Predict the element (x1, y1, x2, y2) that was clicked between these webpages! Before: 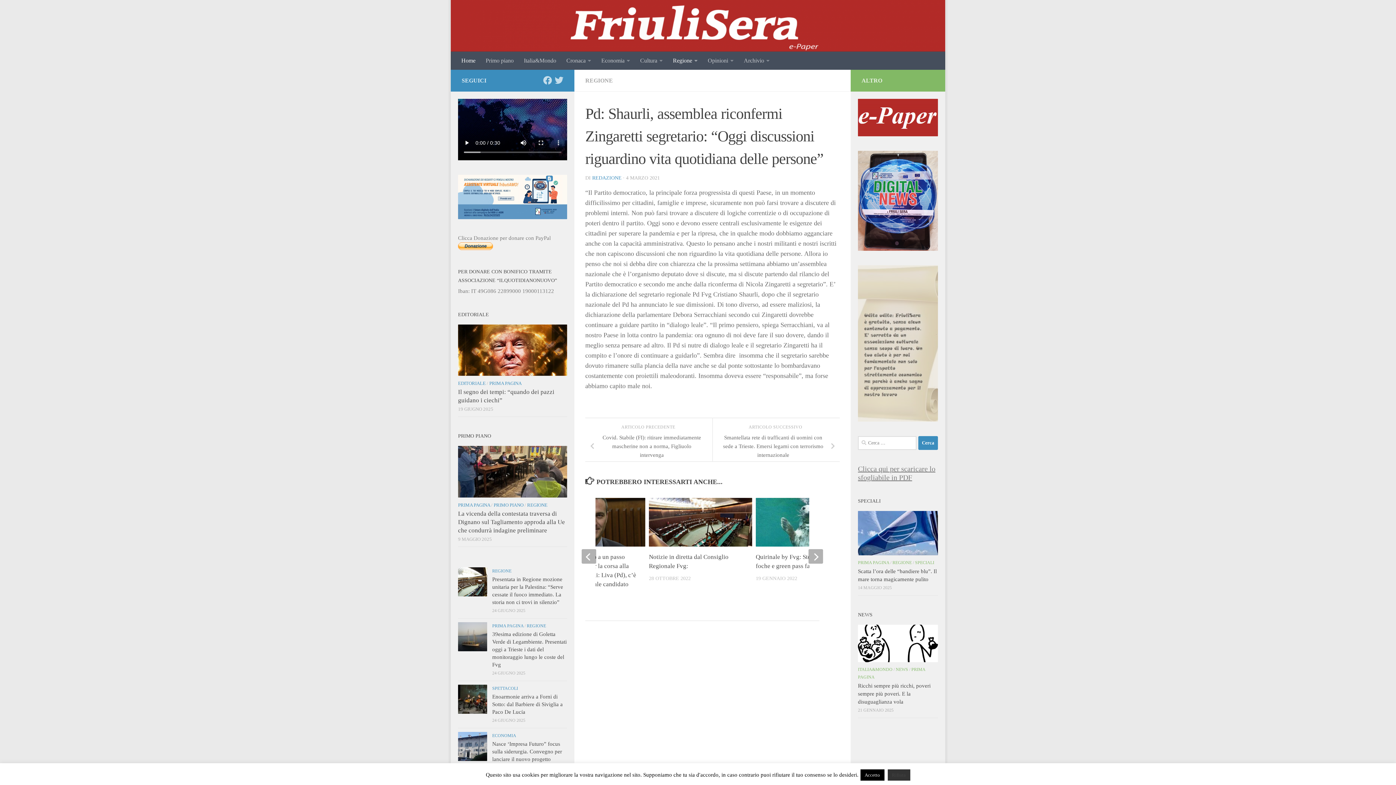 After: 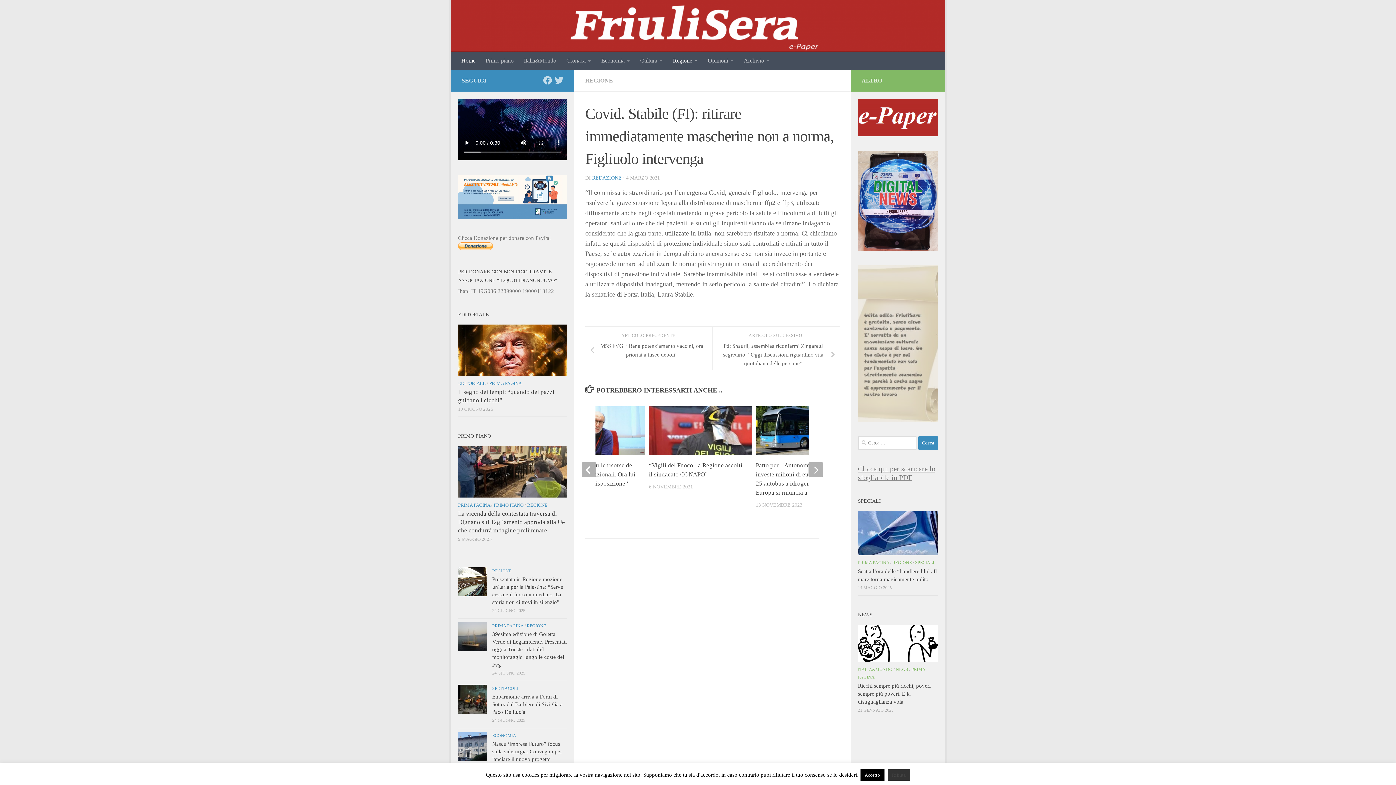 Action: label: Covid. Stabile (FI): ritirare immediatamente mascherine non a norma, Figliuolo intervenga bbox: (585, 431, 712, 461)